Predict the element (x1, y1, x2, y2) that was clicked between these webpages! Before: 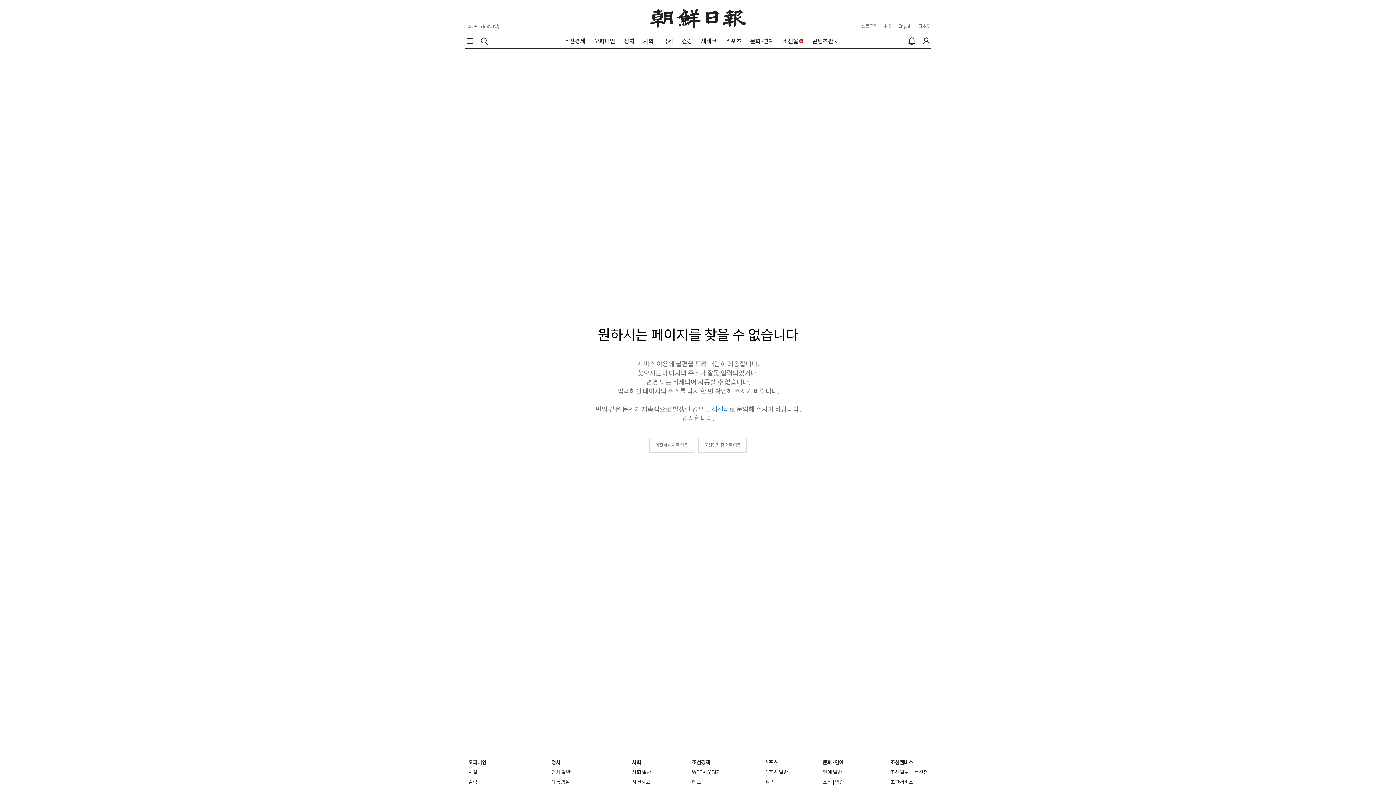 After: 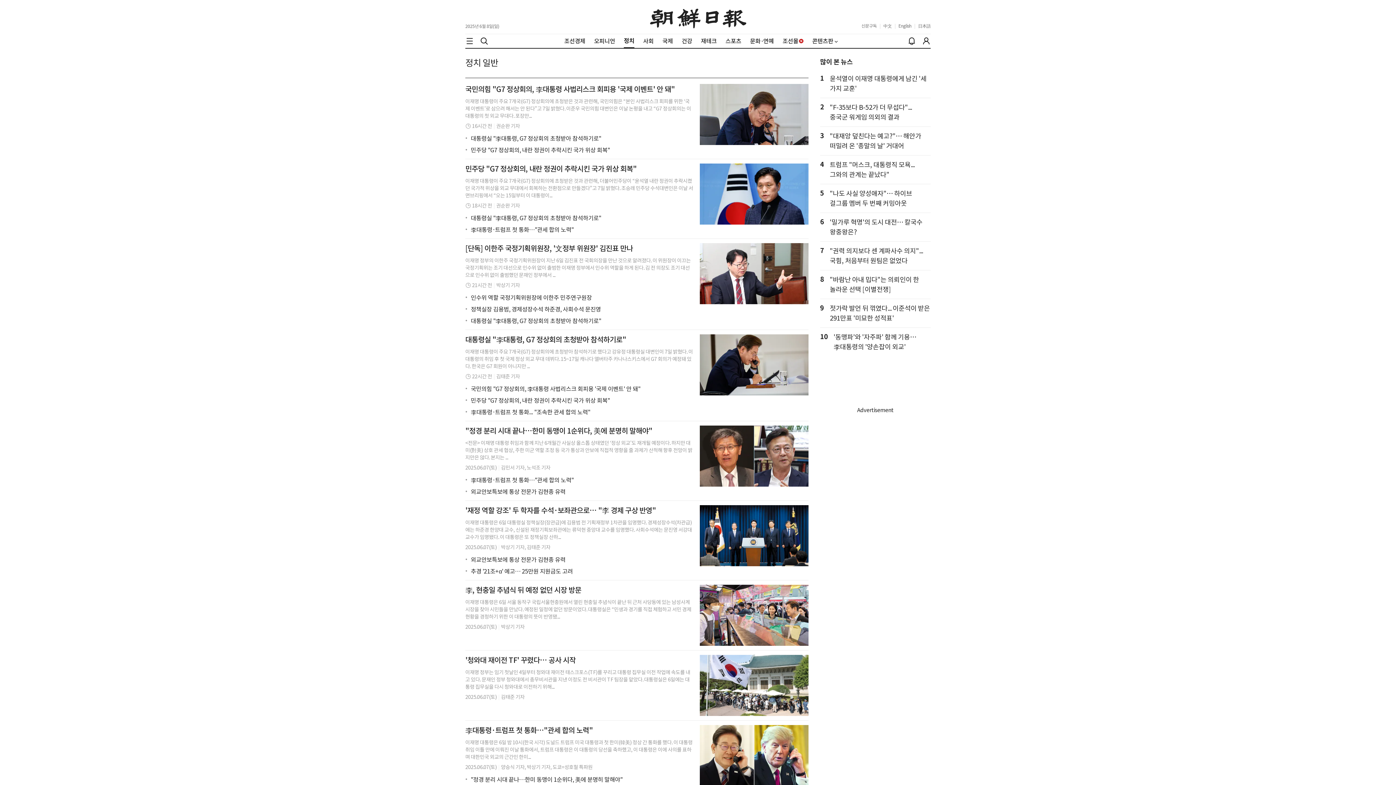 Action: bbox: (551, 769, 570, 776) label: 정치 일반